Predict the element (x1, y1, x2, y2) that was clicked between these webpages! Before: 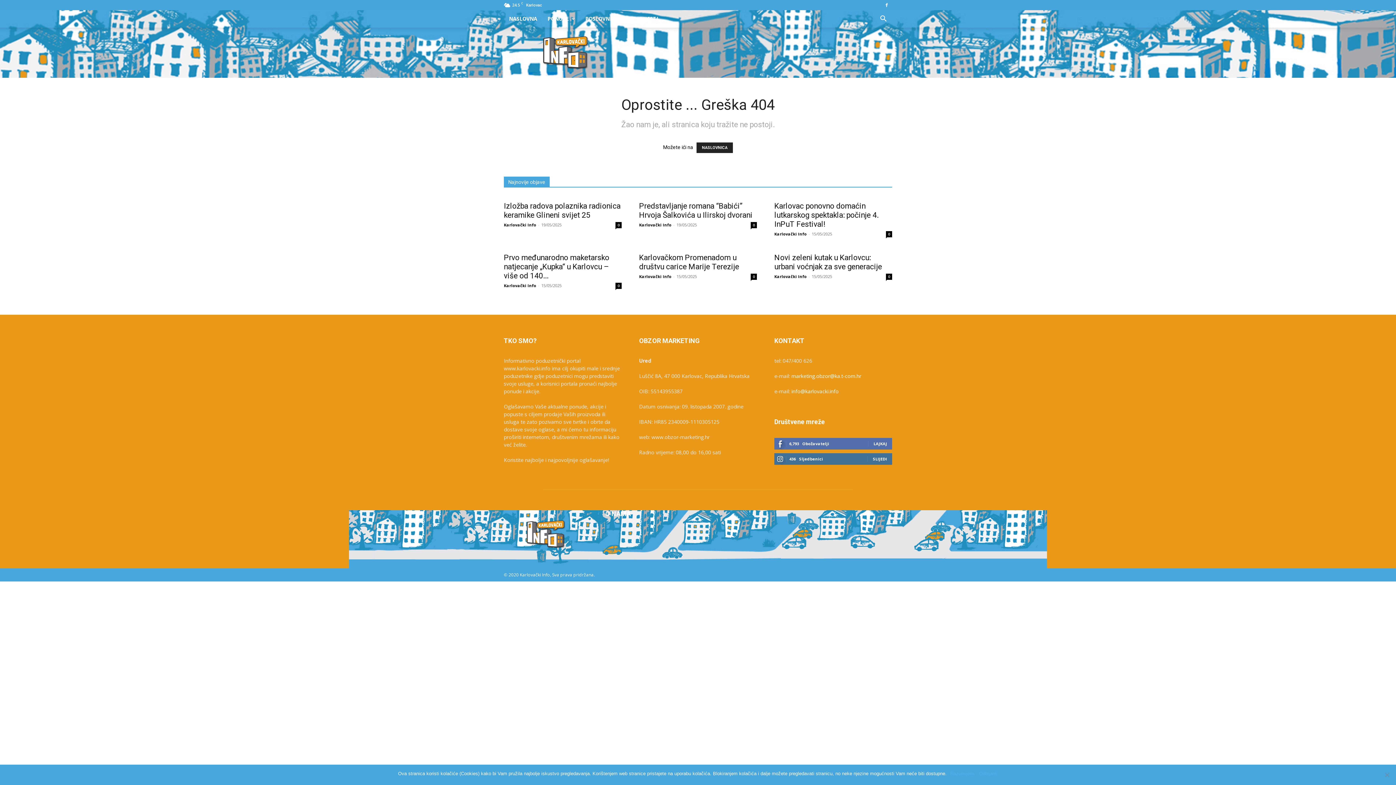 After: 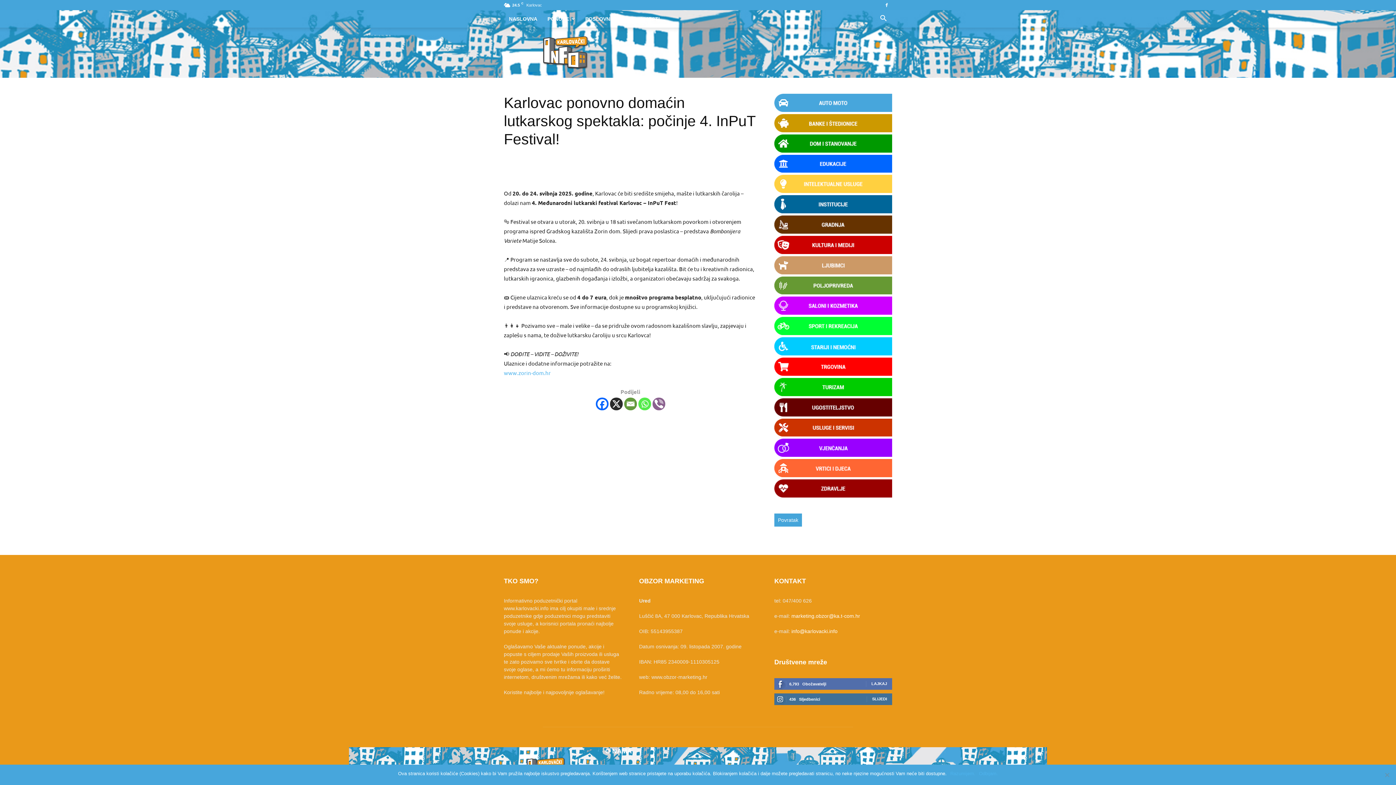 Action: label: Karlovac ponovno domaćin lutkarskog spektakla: počinje 4. InPuT Festival! bbox: (774, 260, 878, 286)